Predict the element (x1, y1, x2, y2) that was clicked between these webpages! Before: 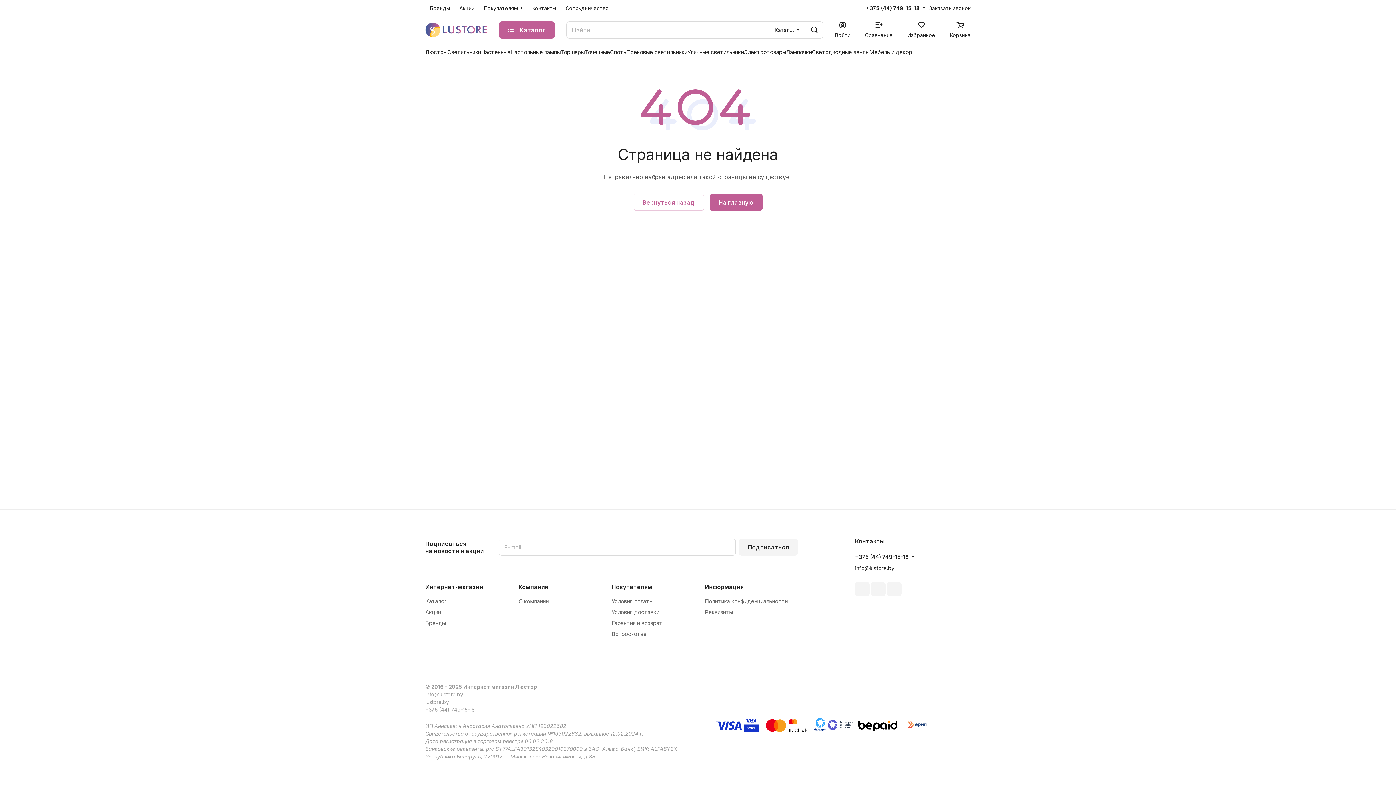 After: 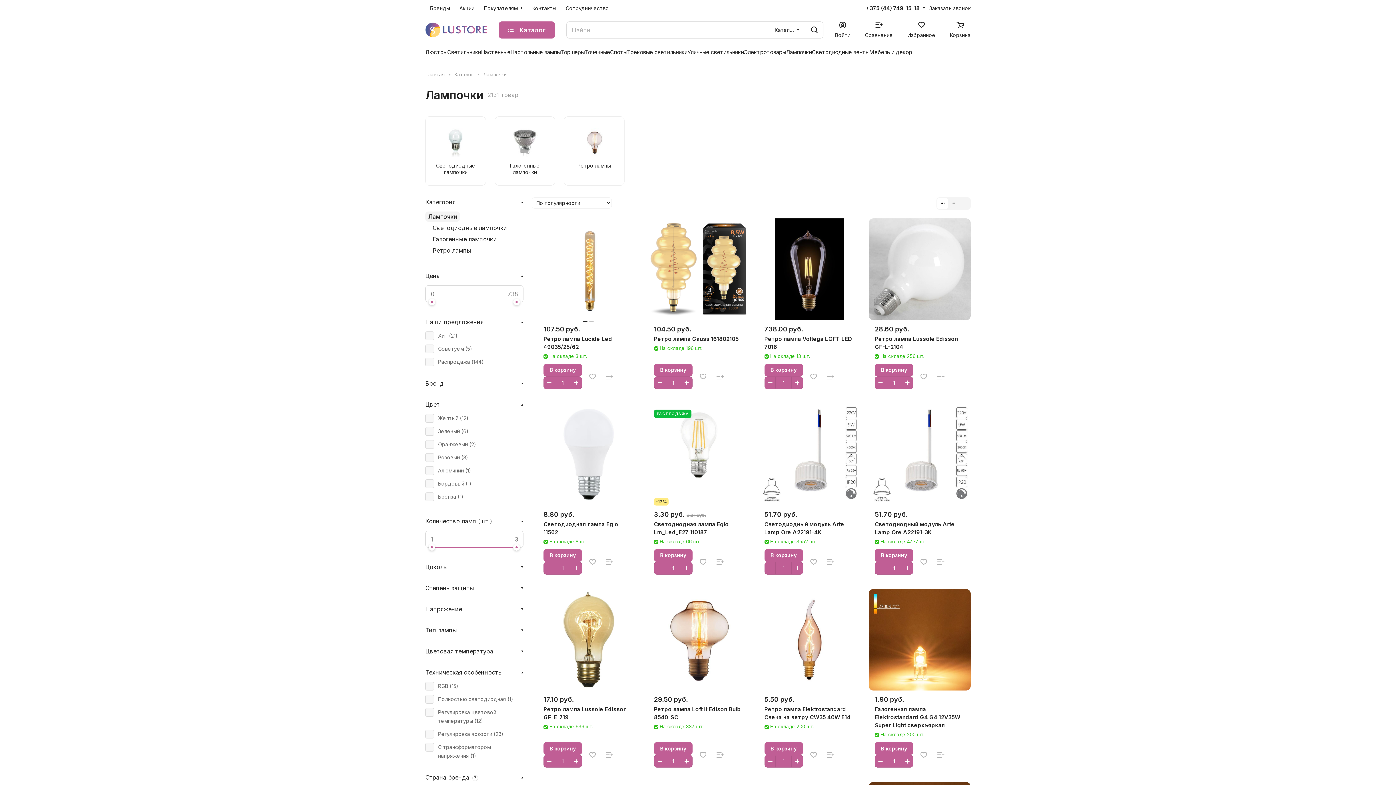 Action: label: Лампочки bbox: (786, 47, 812, 56)